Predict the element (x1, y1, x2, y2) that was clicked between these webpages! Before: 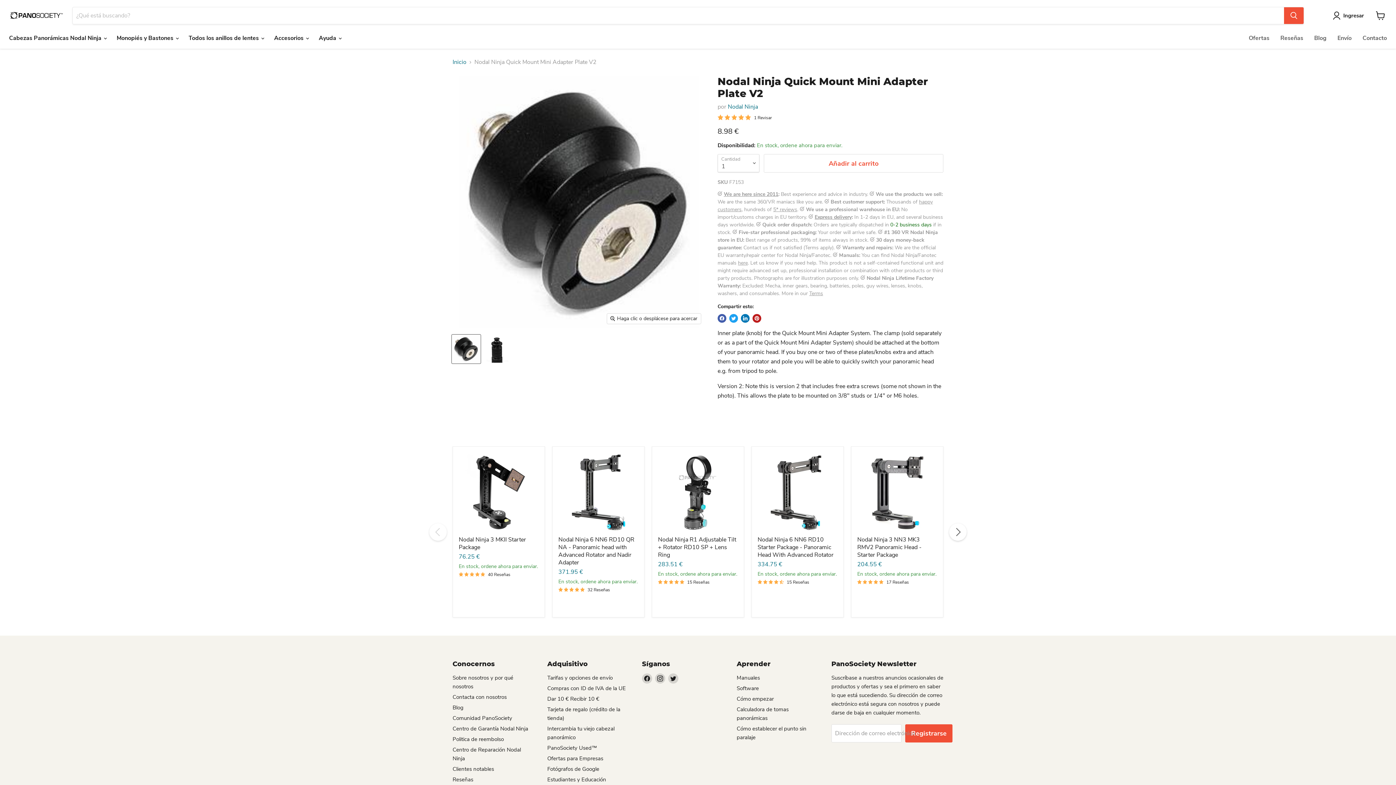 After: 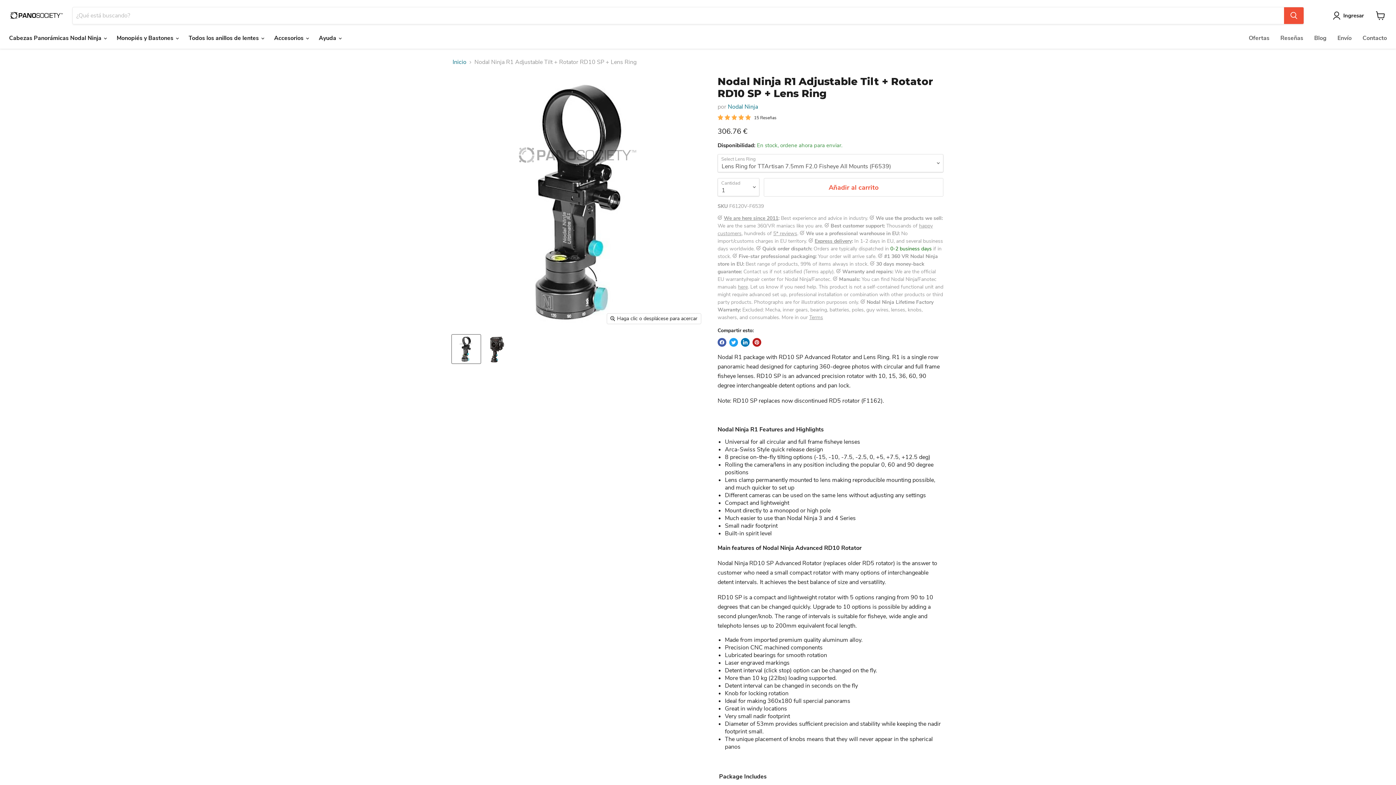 Action: label: Nodal Ninja R1 Adjustable Tilt + Rotator RD10 SP + Lens Ring bbox: (658, 536, 736, 559)